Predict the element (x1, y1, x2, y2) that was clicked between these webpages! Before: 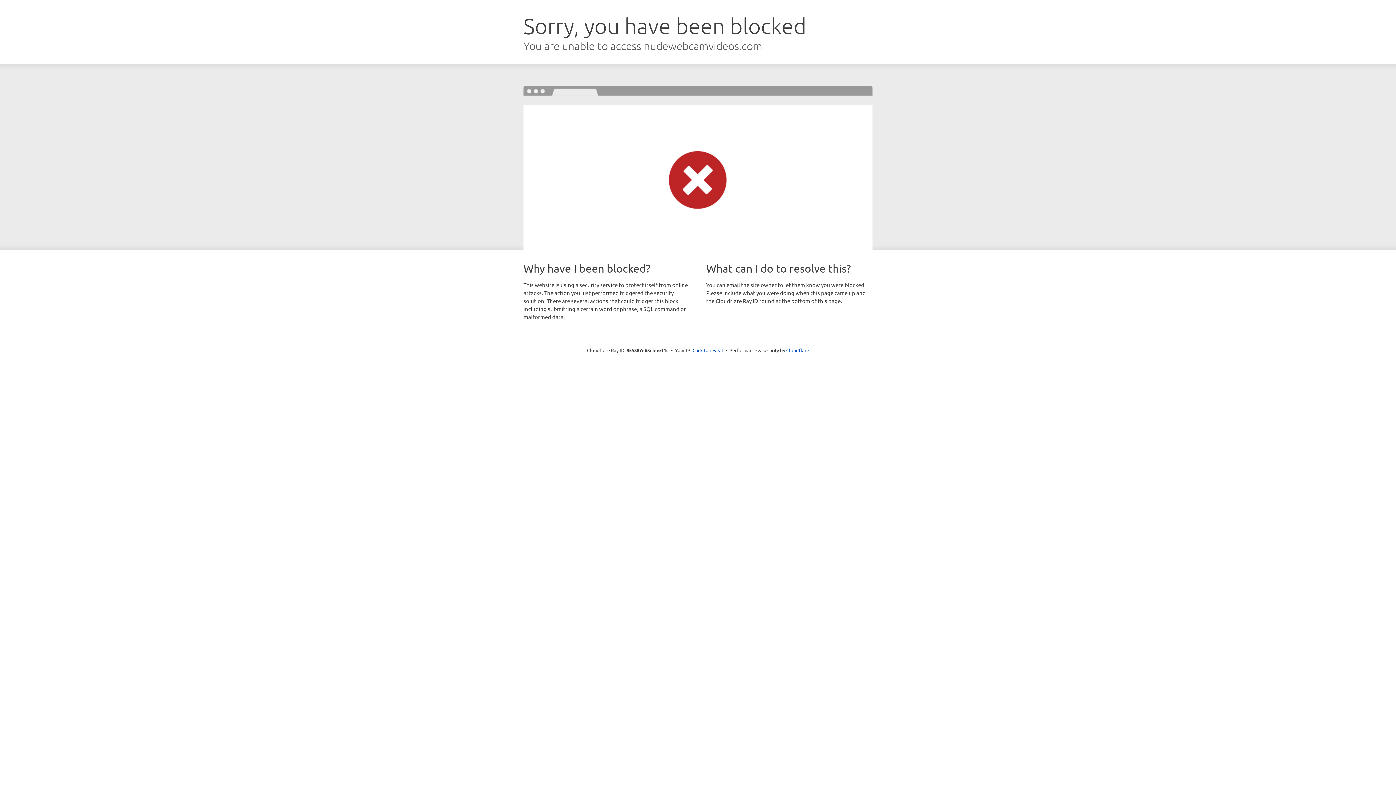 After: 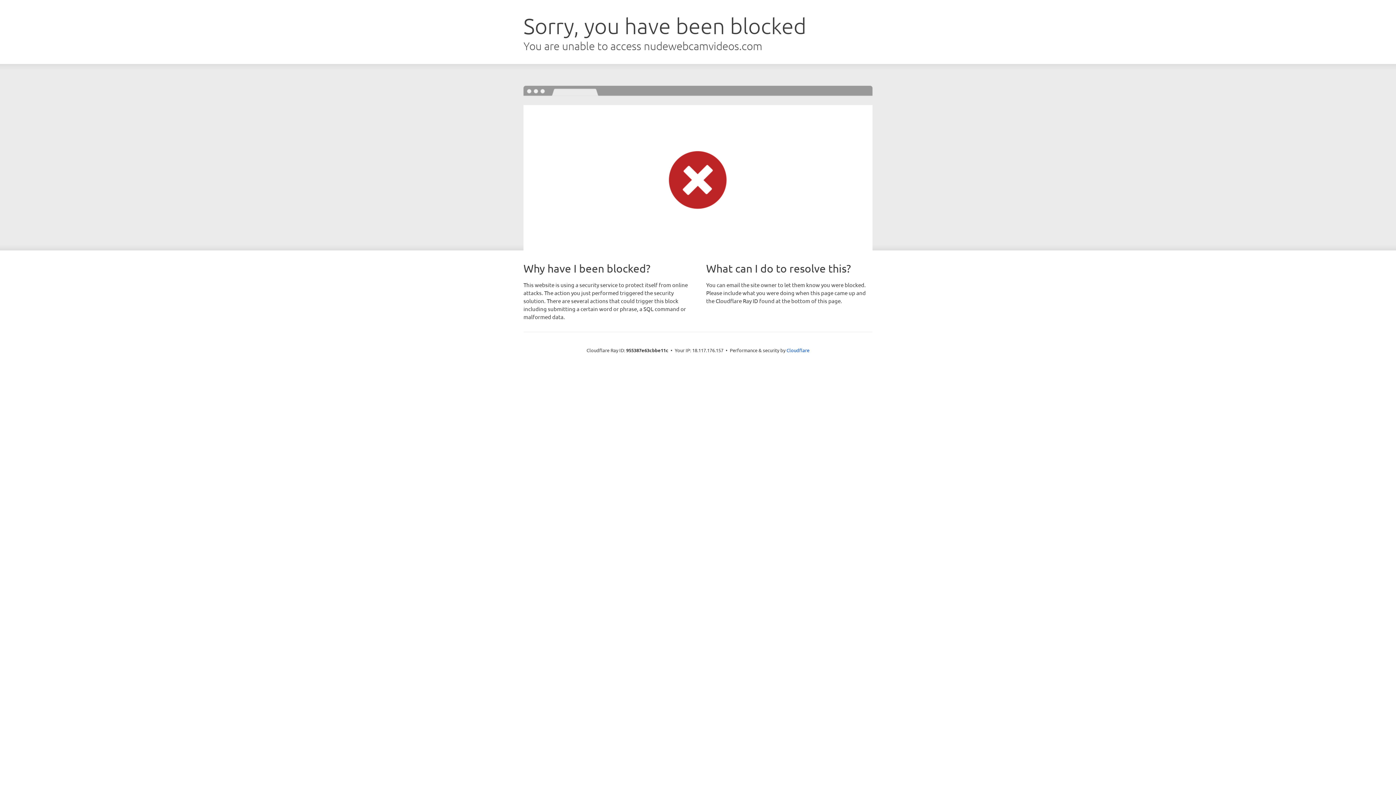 Action: bbox: (692, 346, 723, 353) label: Click to reveal